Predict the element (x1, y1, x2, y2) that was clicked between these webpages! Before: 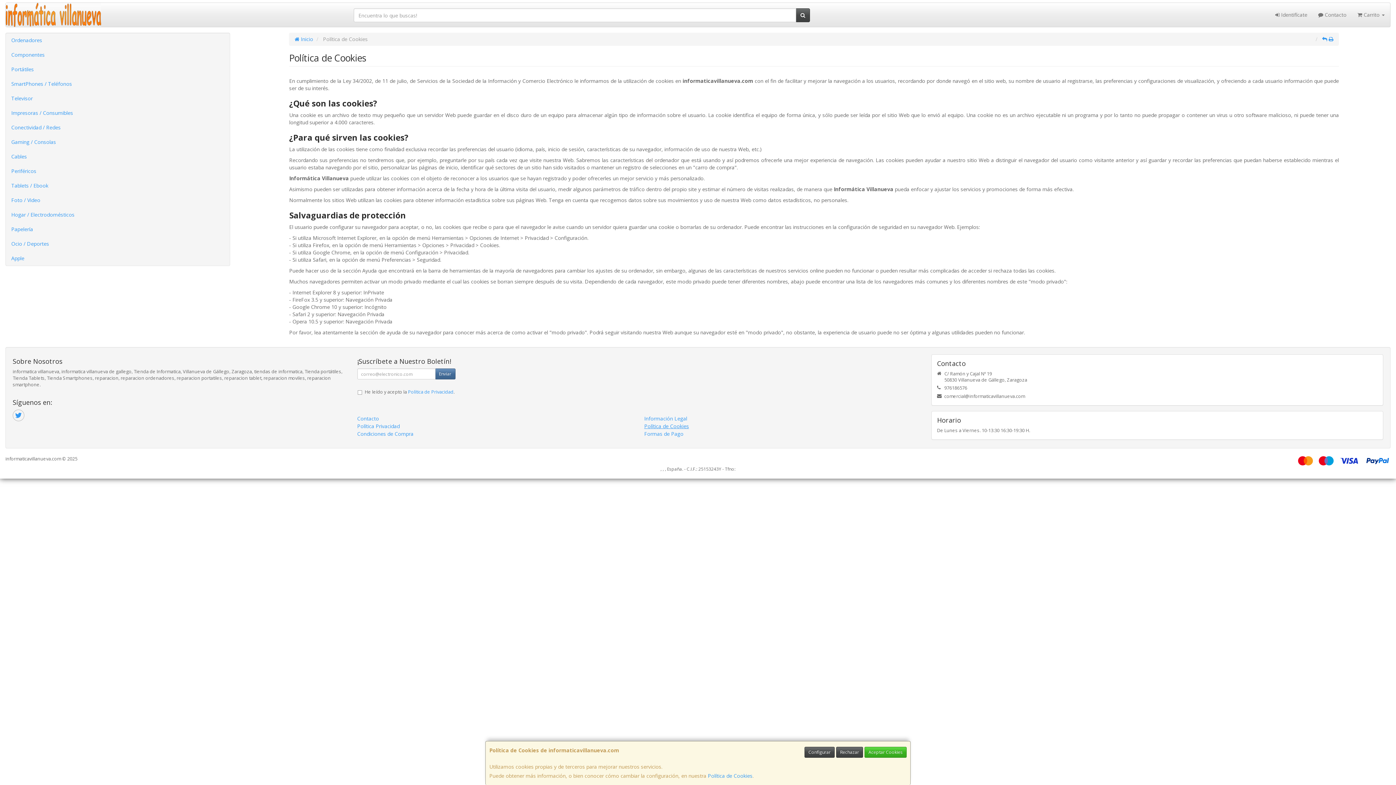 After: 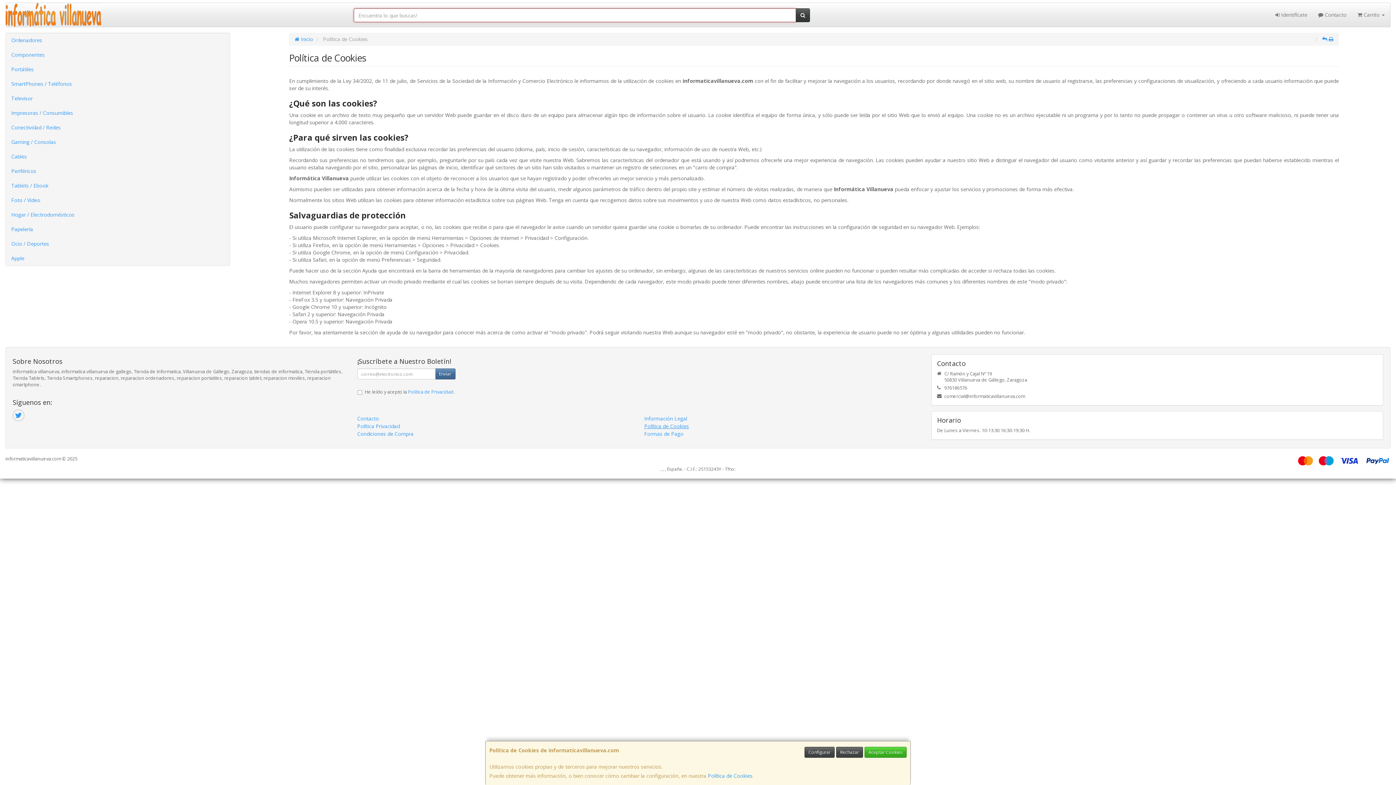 Action: bbox: (796, 8, 810, 22)